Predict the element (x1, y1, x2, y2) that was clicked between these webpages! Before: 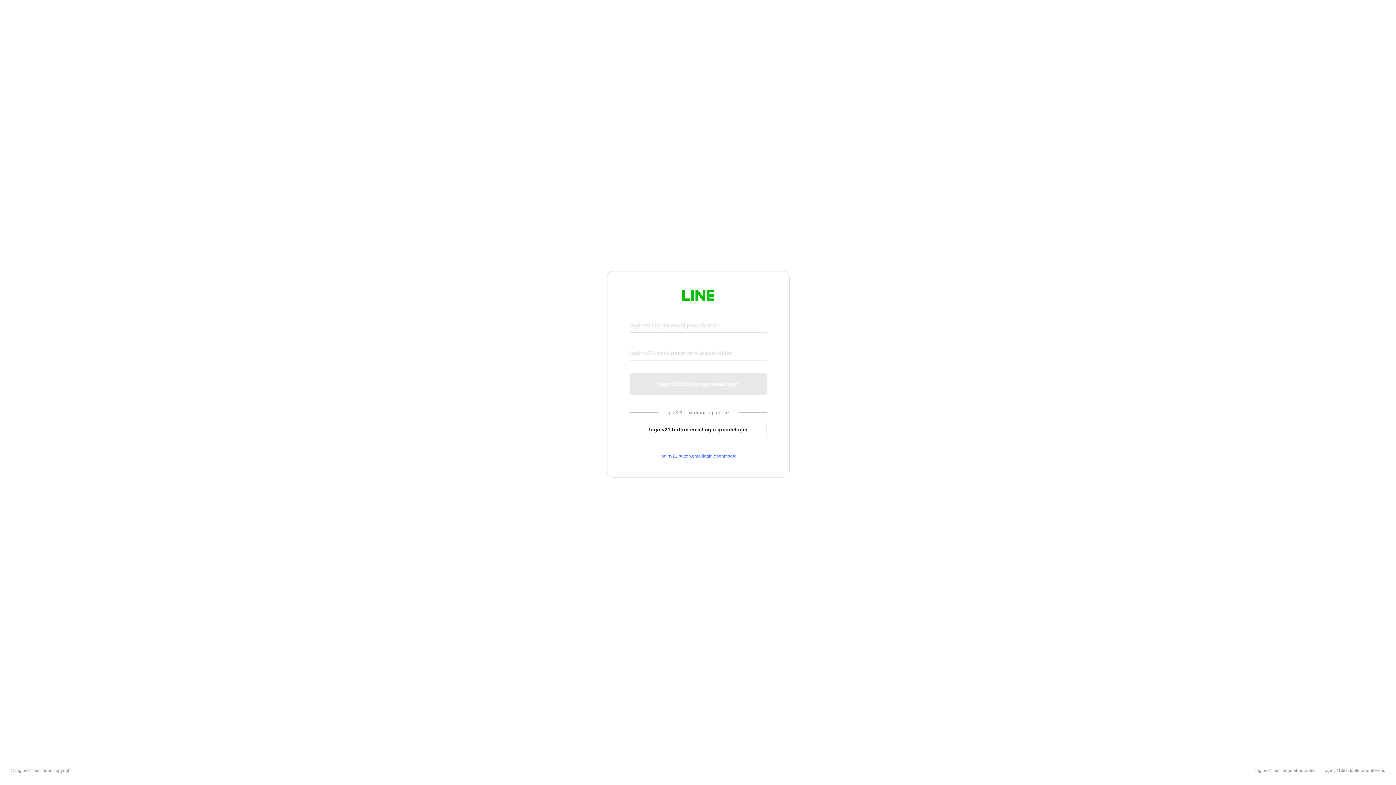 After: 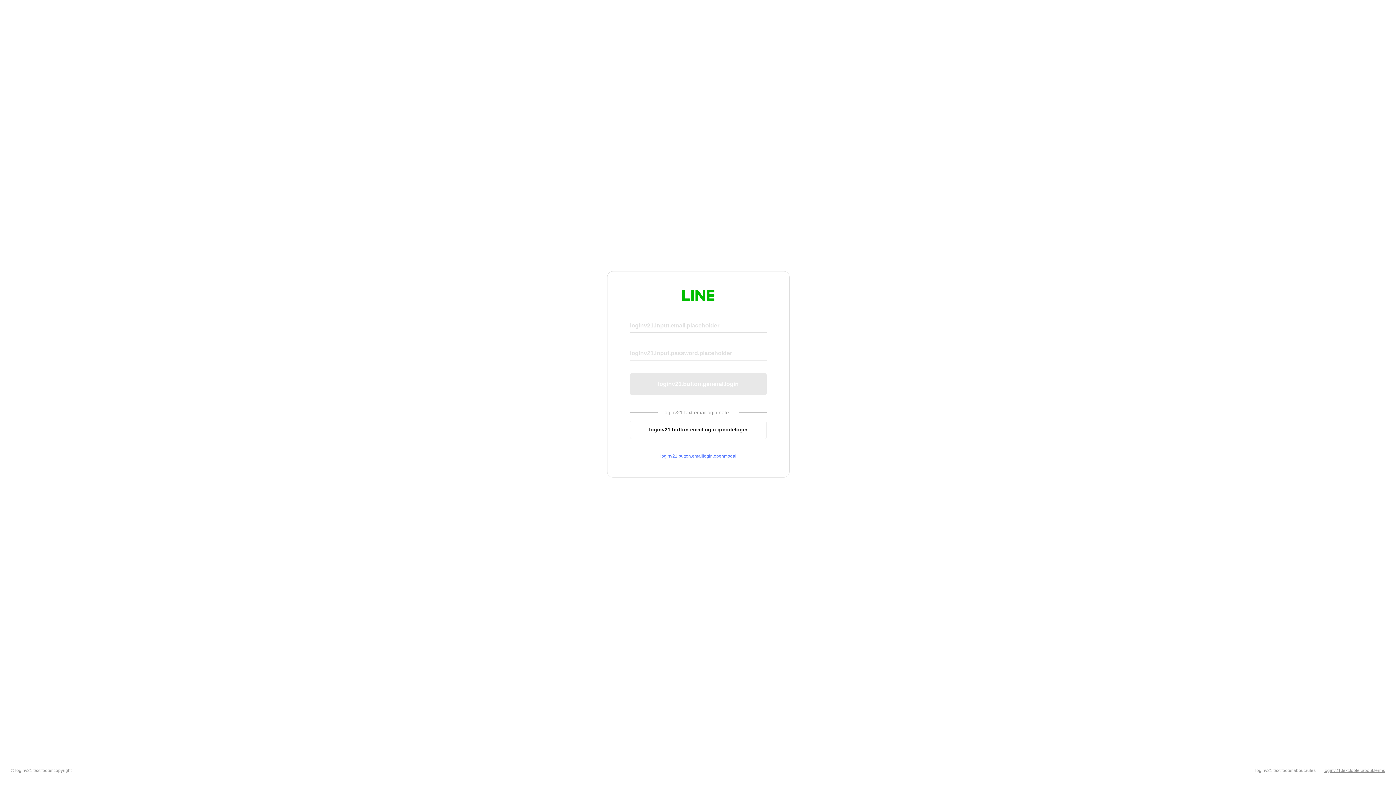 Action: label: loginv21.text.footer.about.terms bbox: (1324, 768, 1385, 773)